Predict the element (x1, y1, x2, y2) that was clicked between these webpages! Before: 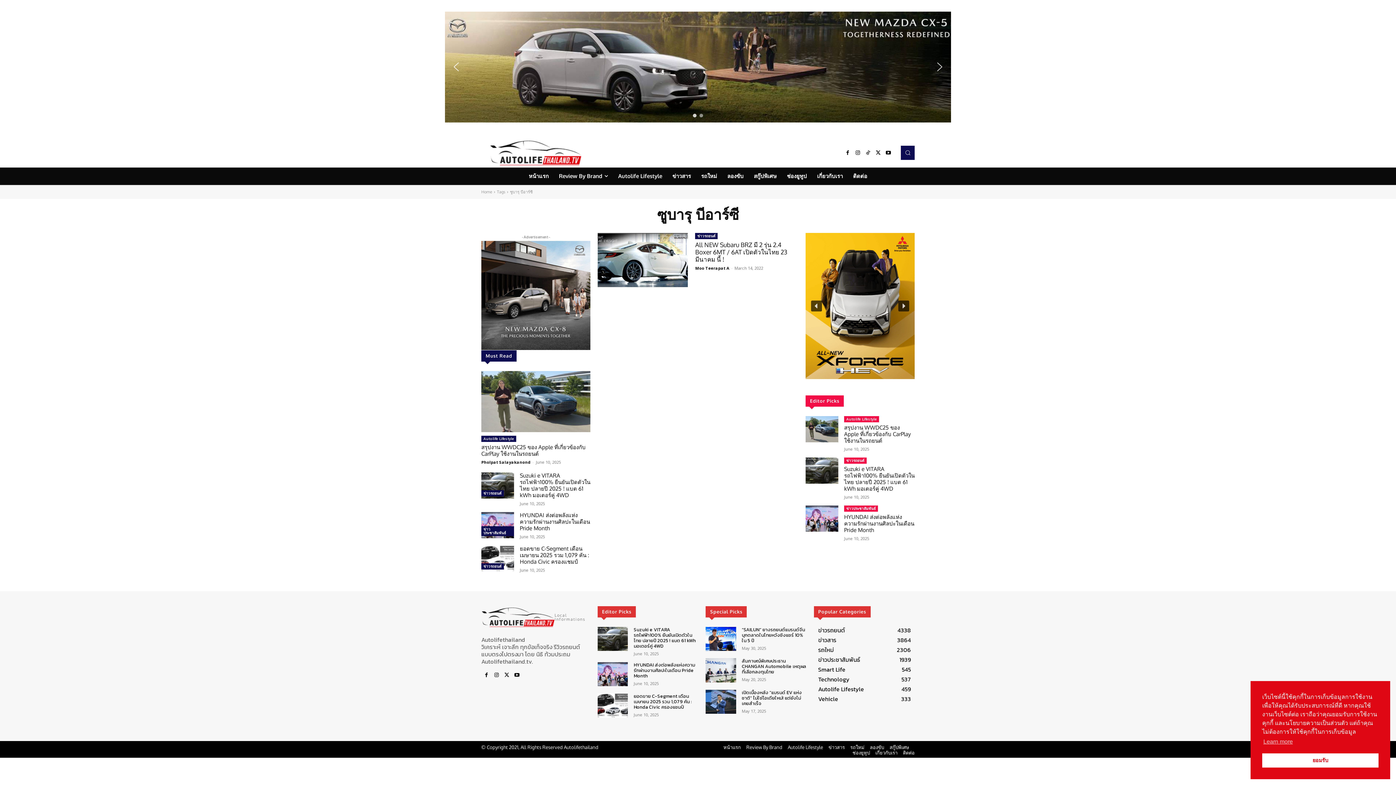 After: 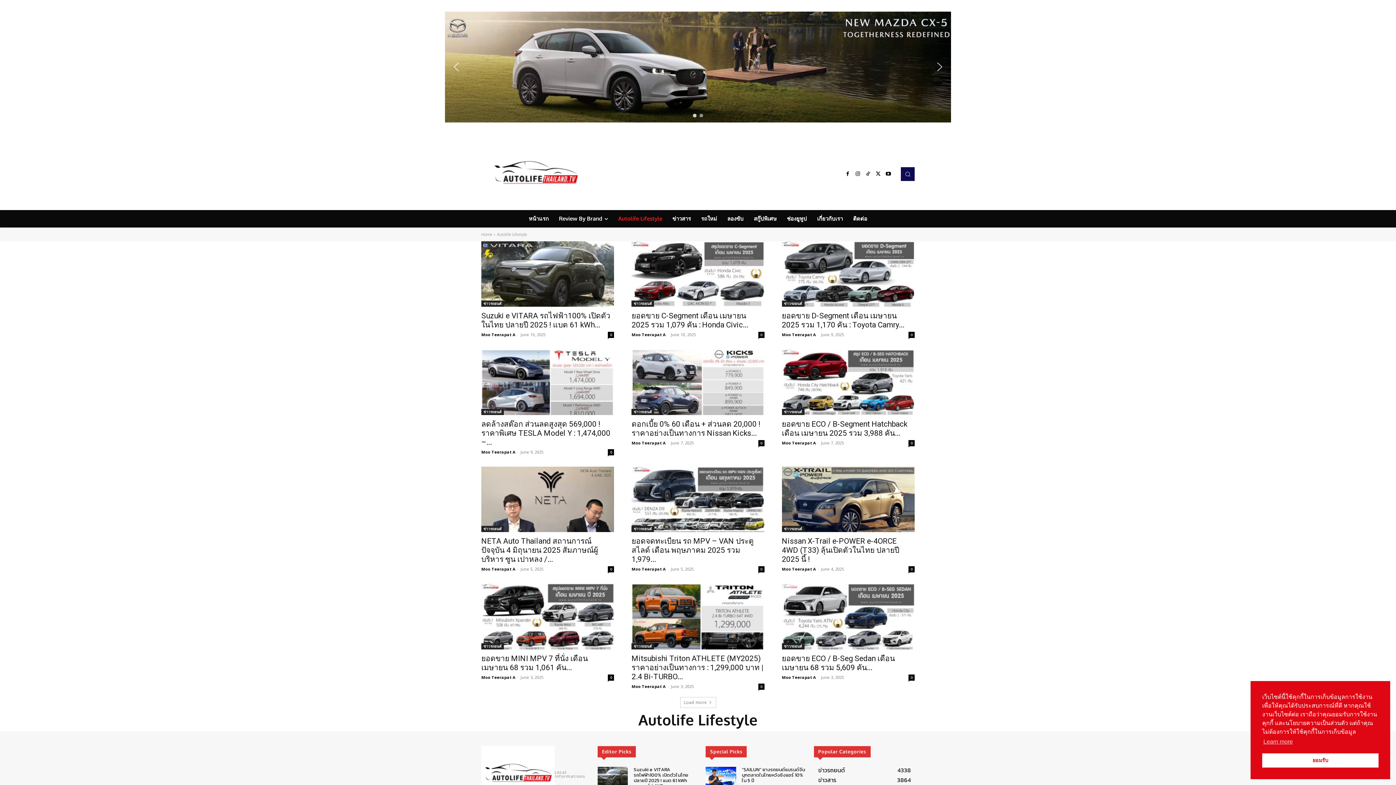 Action: label: Autolife Lifestyle bbox: (844, 416, 879, 422)